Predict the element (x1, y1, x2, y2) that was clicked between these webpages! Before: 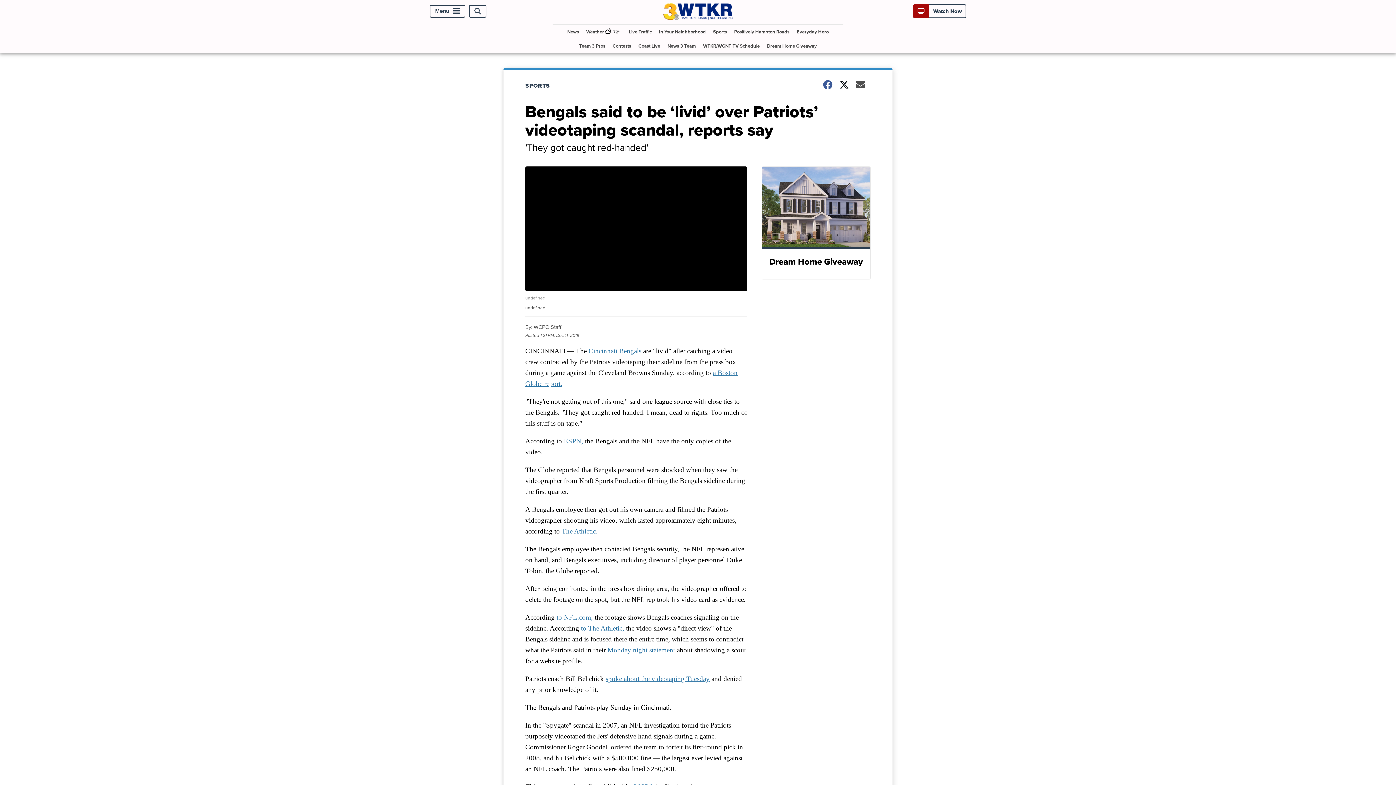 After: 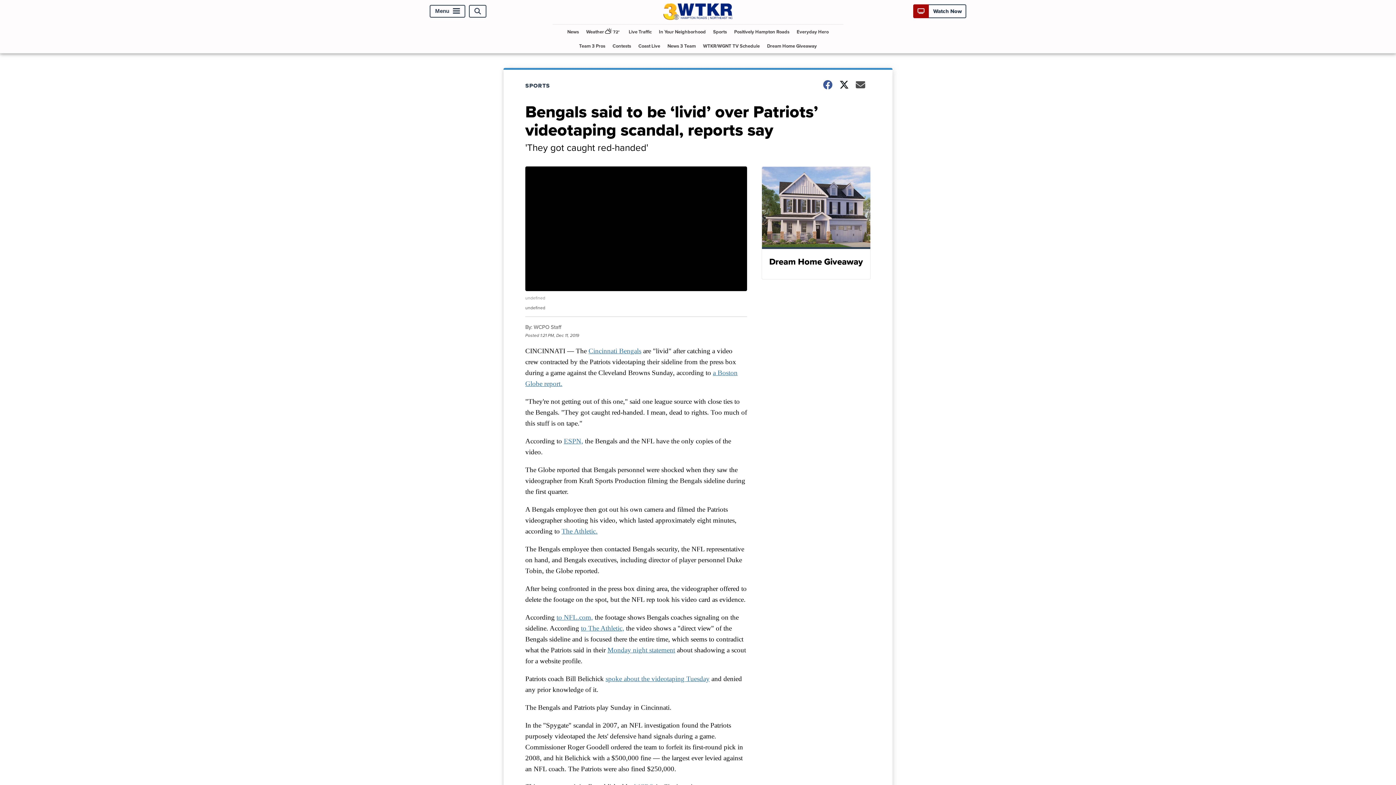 Action: bbox: (605, 675, 709, 682) label: spoke about the videotaping Tuesday